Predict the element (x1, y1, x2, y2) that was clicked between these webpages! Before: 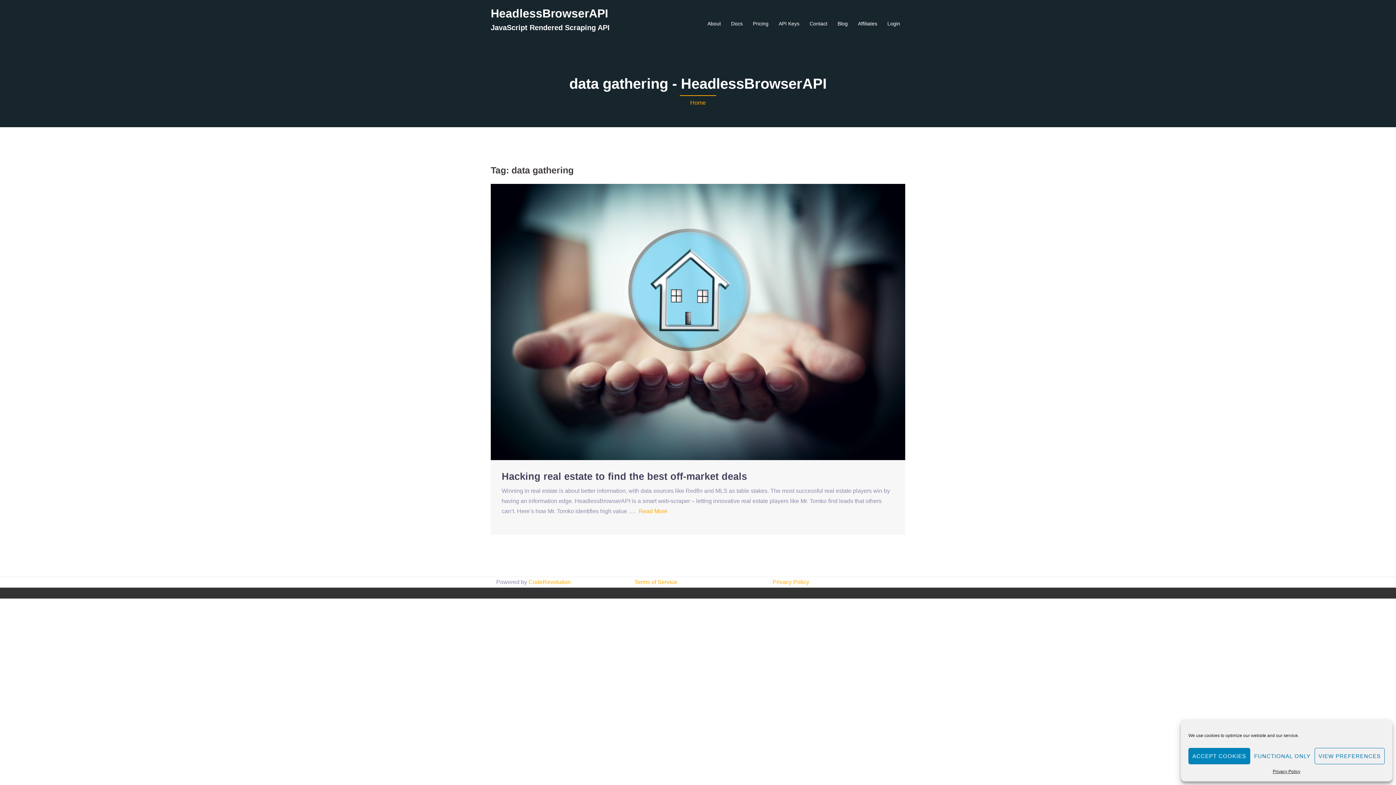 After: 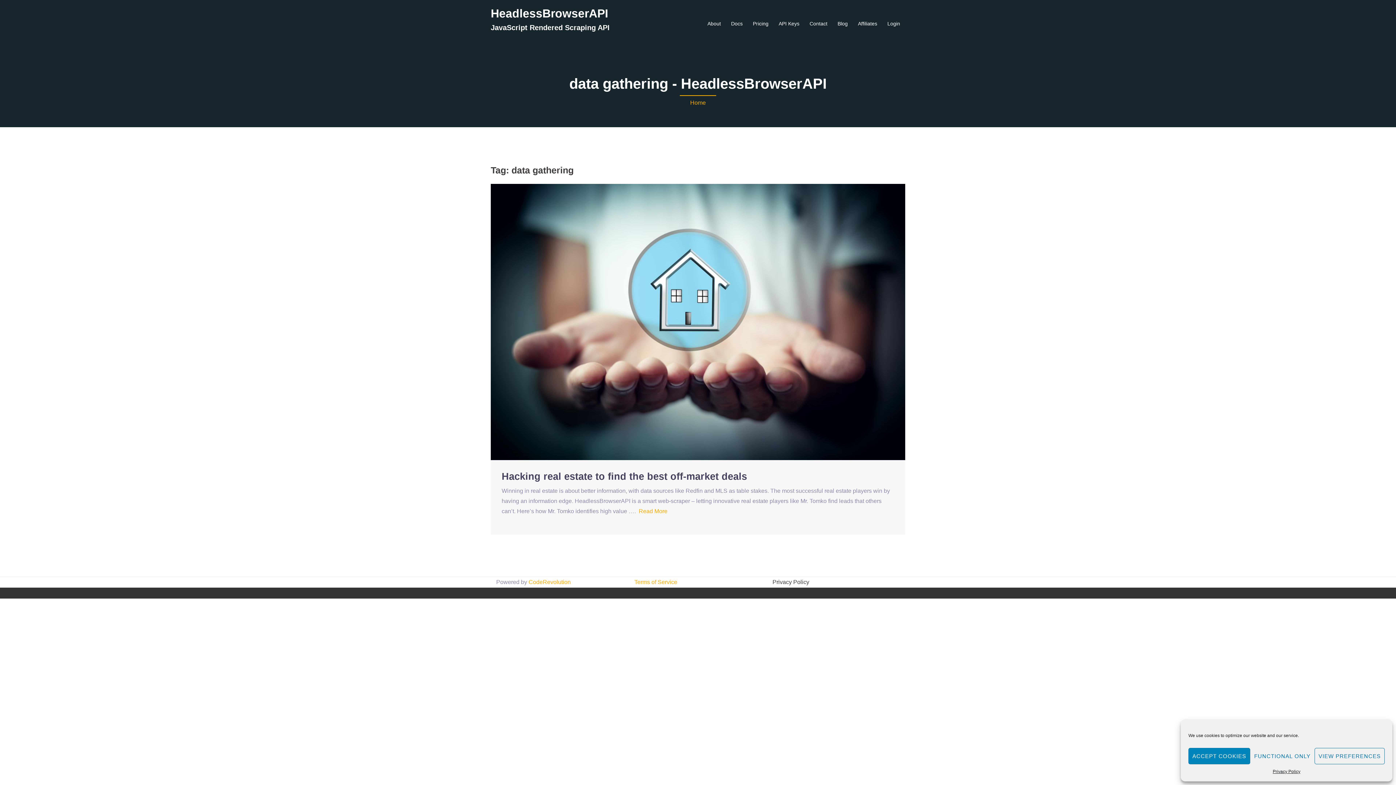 Action: bbox: (772, 579, 809, 585) label: Privacy Policy